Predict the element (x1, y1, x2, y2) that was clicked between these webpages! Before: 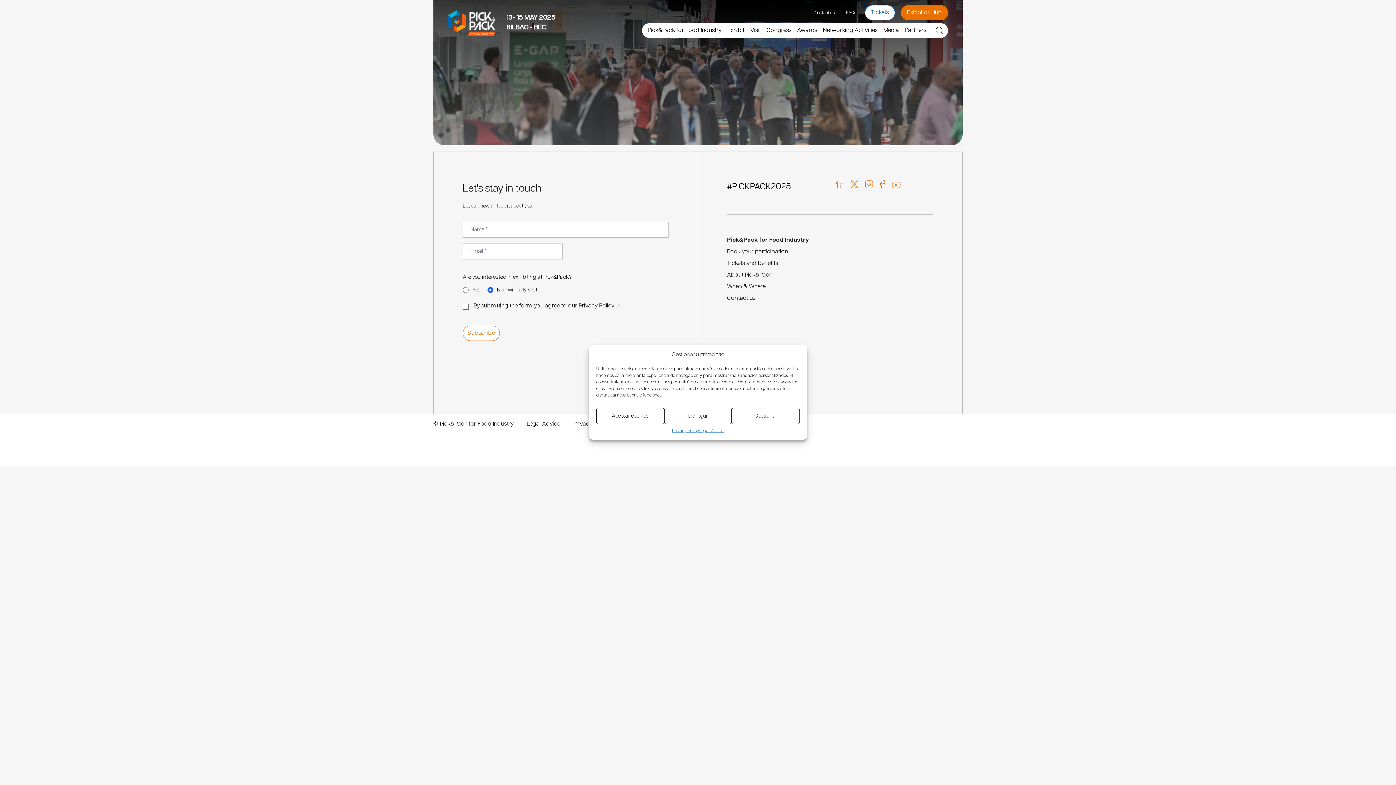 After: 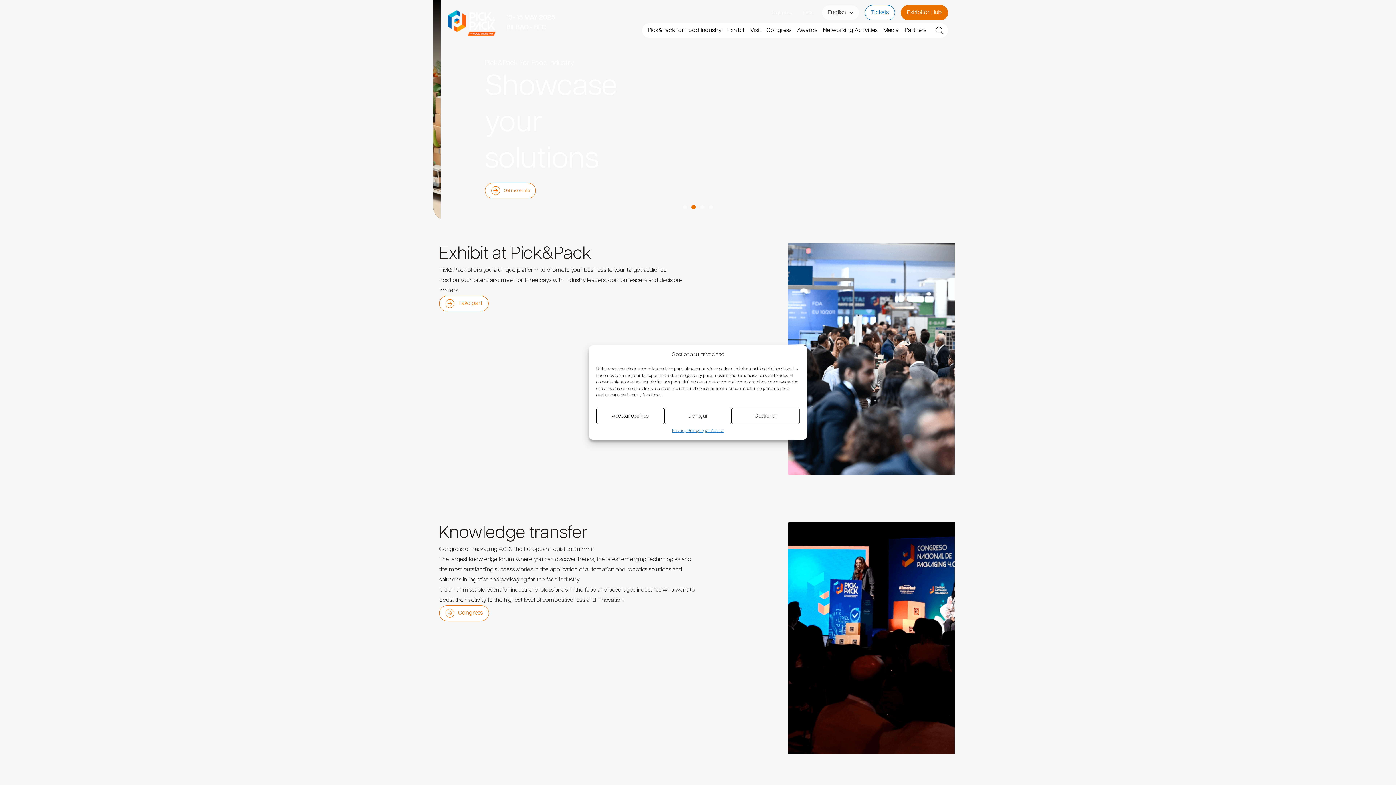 Action: bbox: (448, 10, 495, 35)